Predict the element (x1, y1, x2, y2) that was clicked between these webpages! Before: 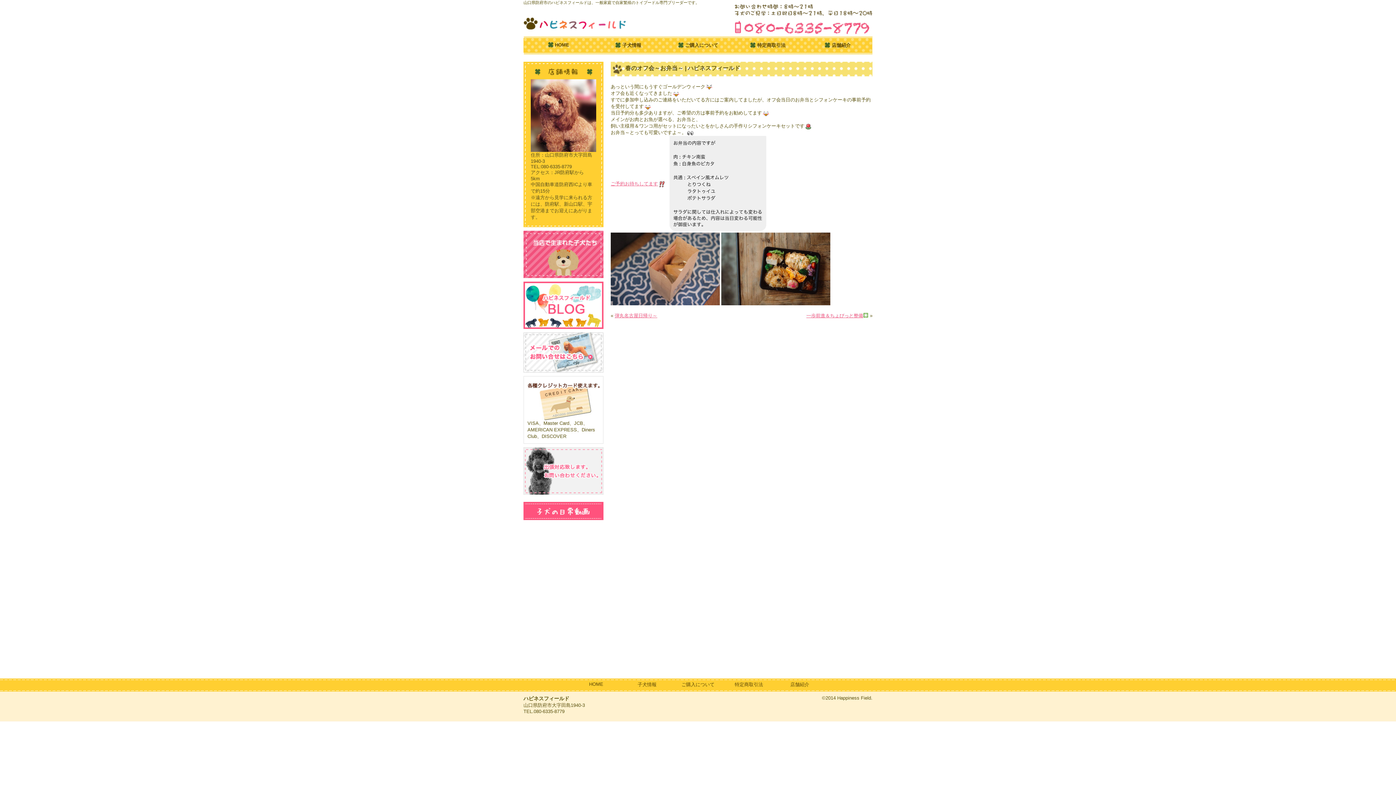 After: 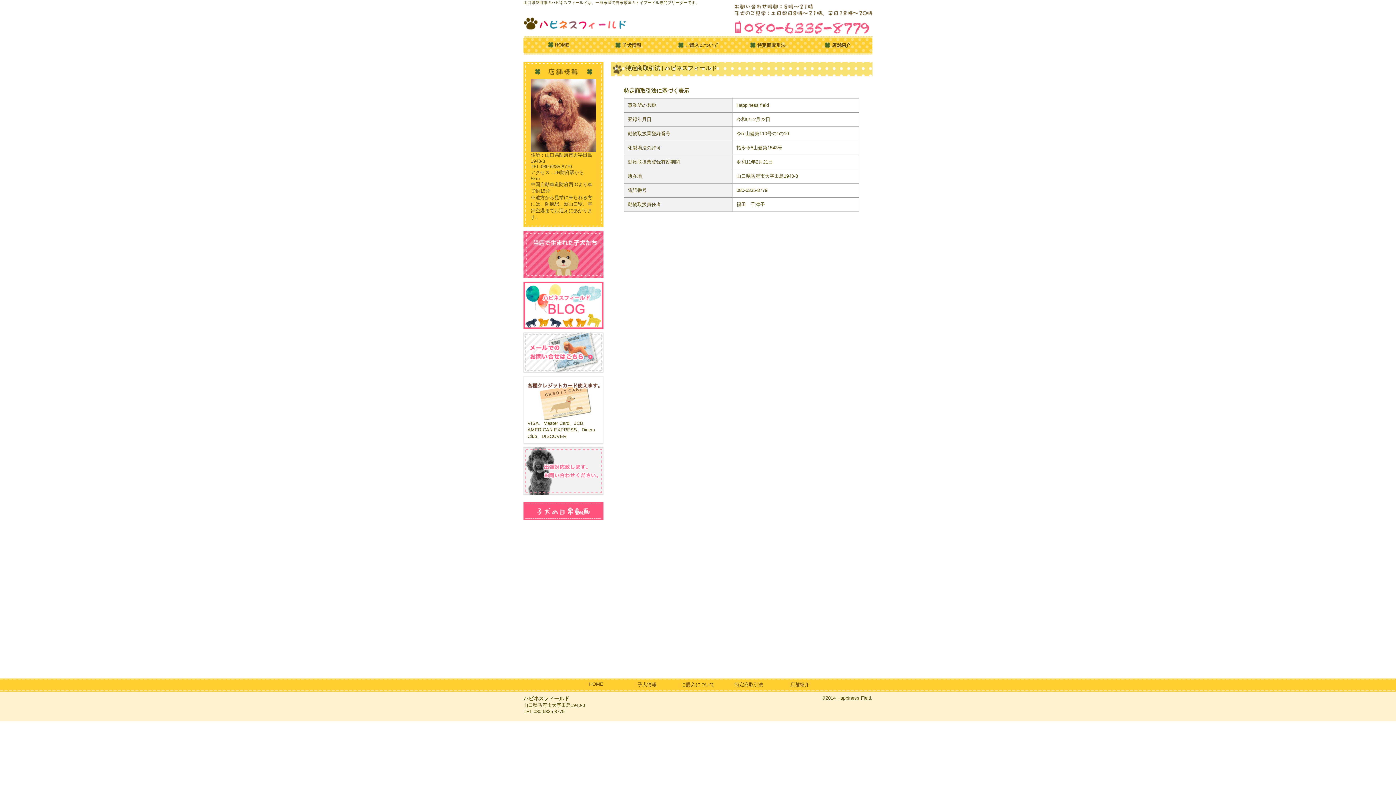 Action: label: 特定商取引法 bbox: (734, 682, 763, 687)